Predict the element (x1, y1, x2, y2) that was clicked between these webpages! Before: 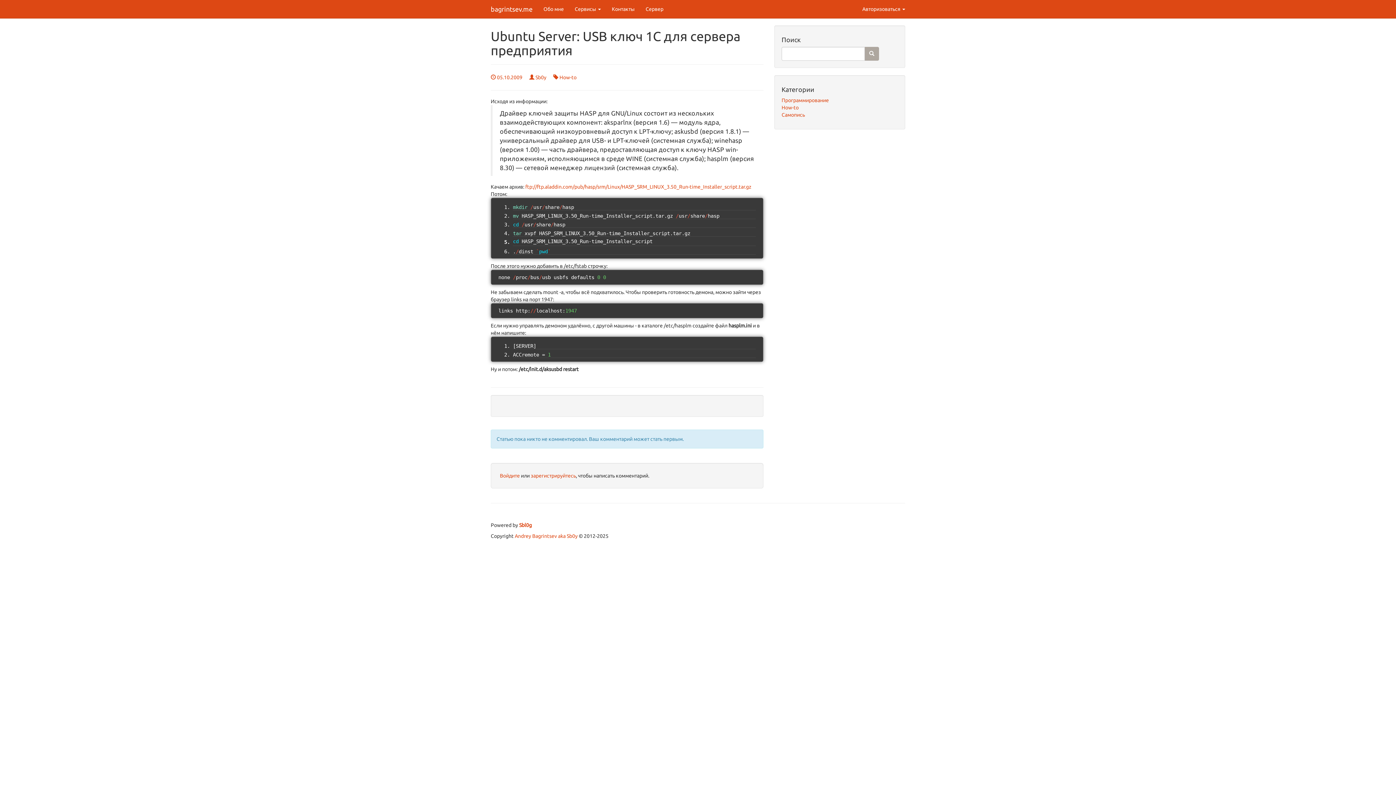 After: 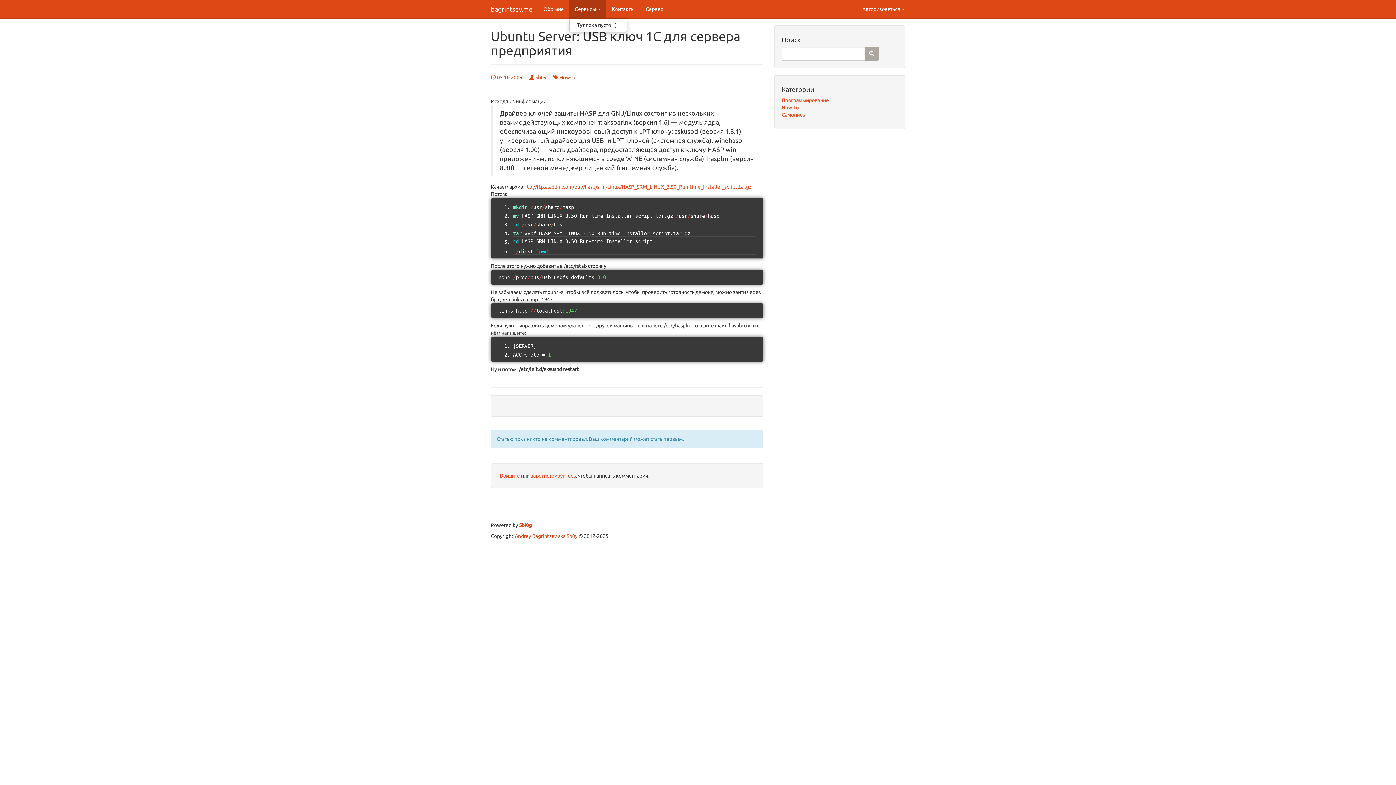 Action: bbox: (569, 0, 606, 18) label: Сервисы 